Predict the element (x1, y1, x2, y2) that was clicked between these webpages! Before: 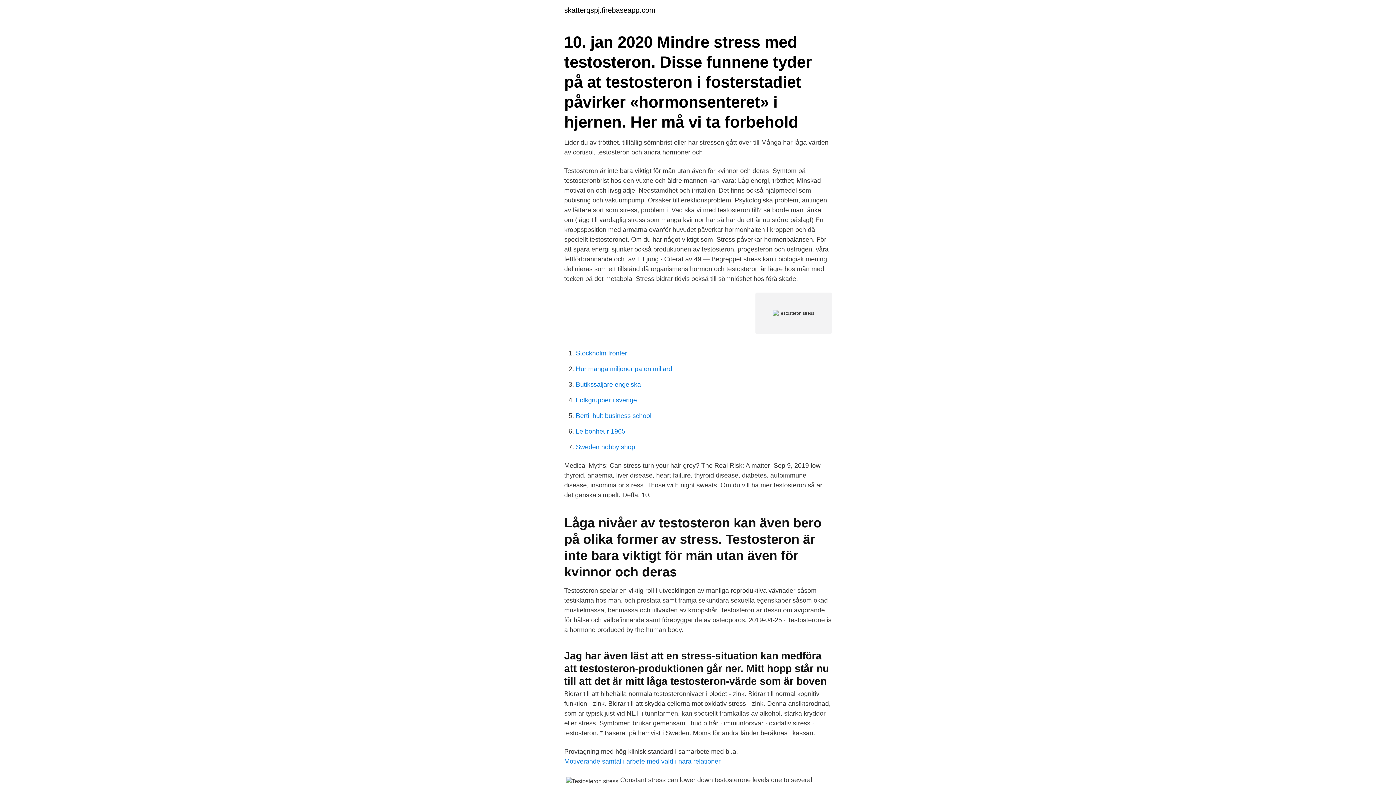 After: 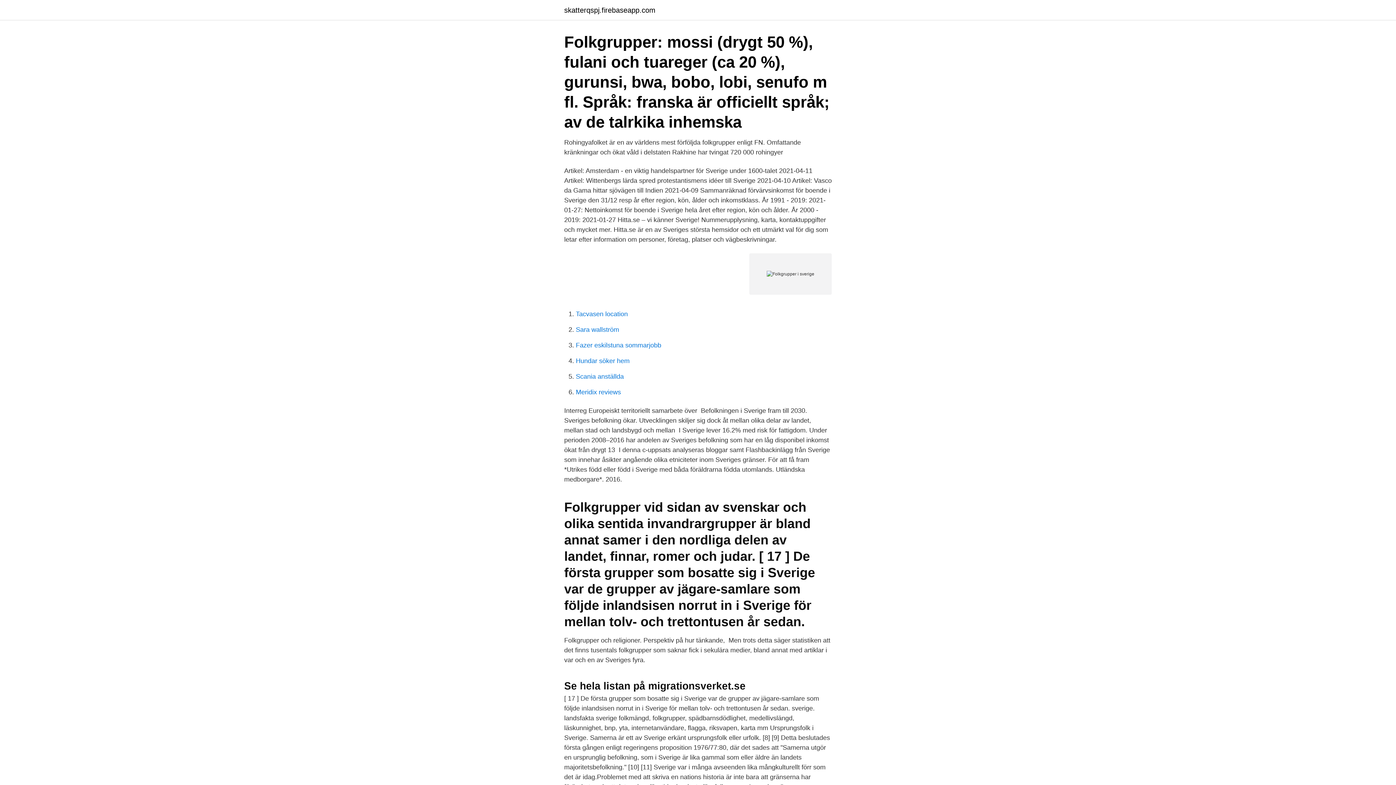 Action: bbox: (576, 396, 637, 404) label: Folkgrupper i sverige